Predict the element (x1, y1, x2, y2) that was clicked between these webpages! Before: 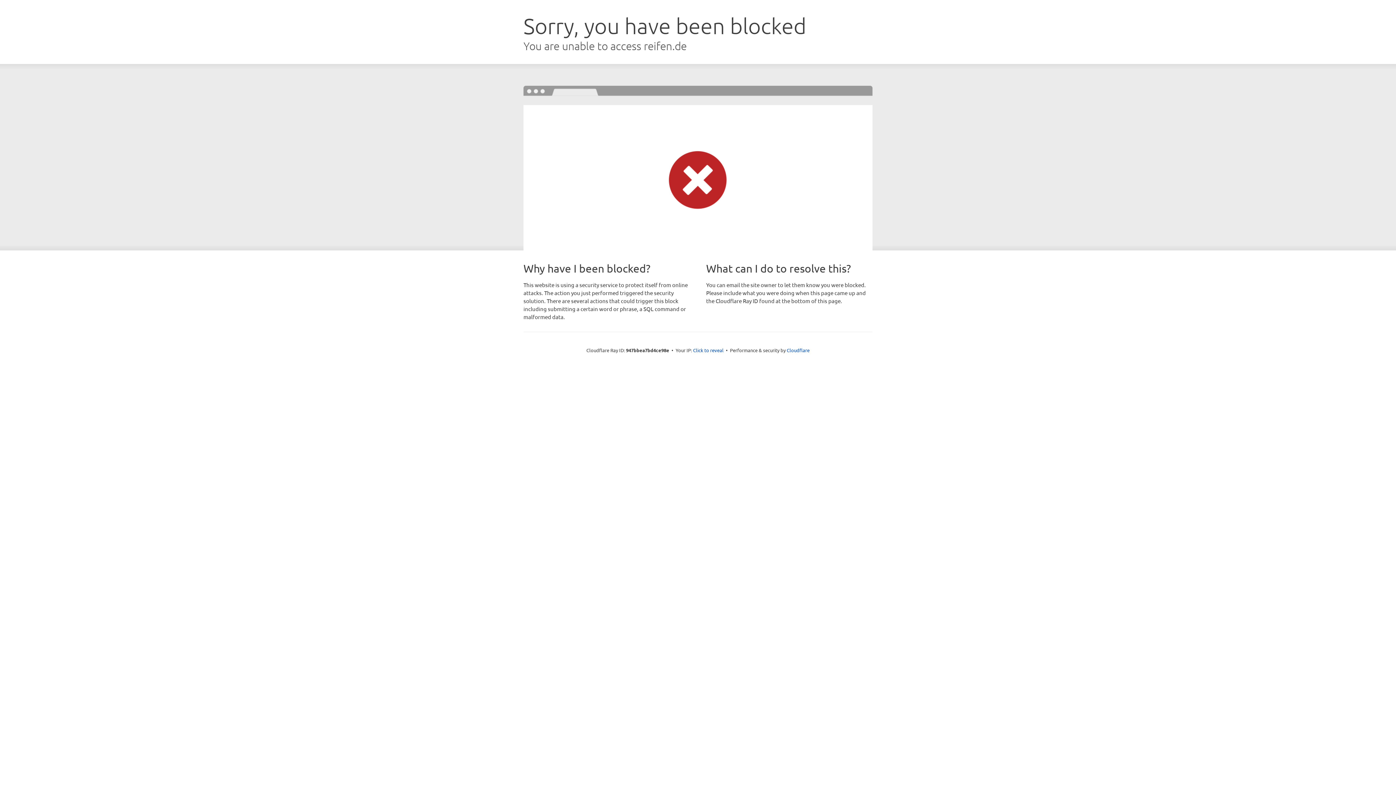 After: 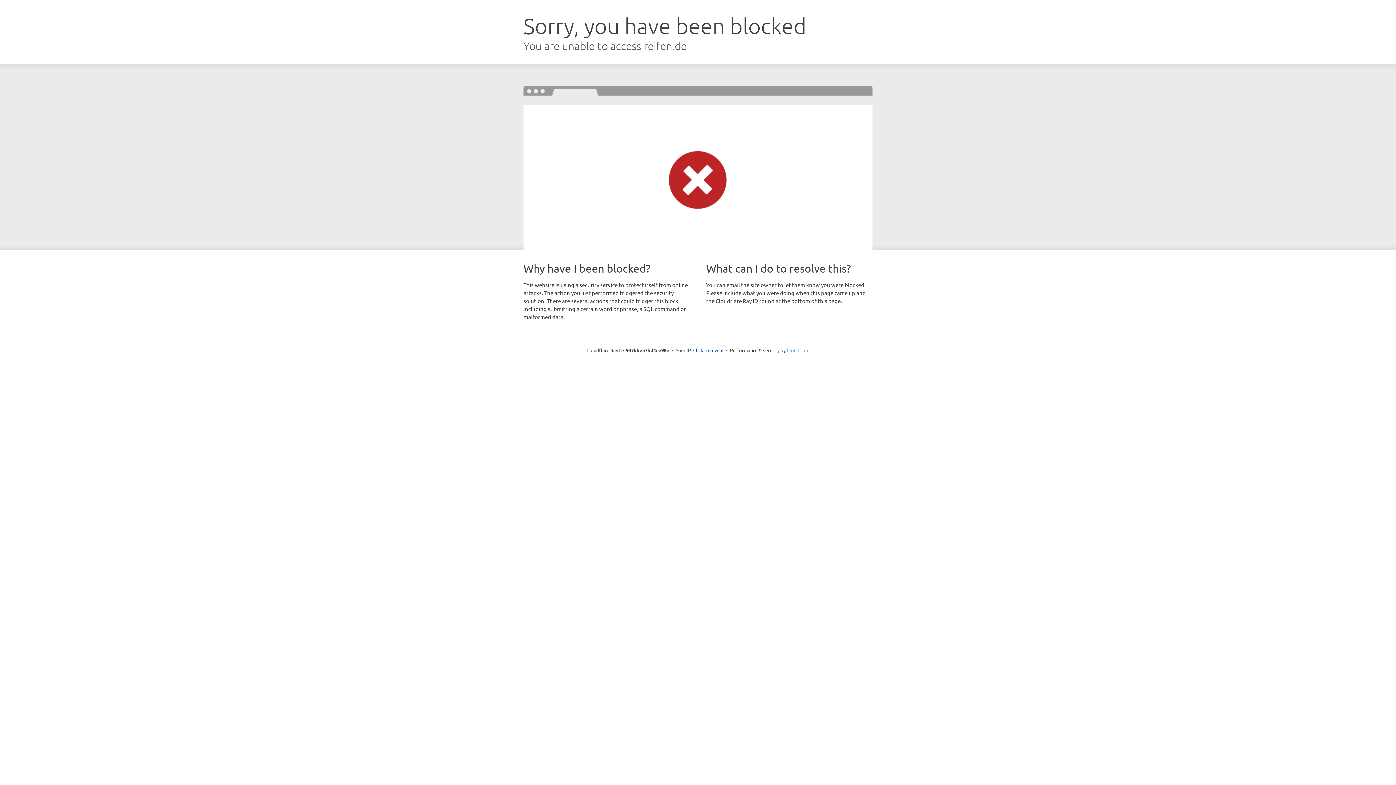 Action: bbox: (786, 347, 809, 353) label: Cloudflare